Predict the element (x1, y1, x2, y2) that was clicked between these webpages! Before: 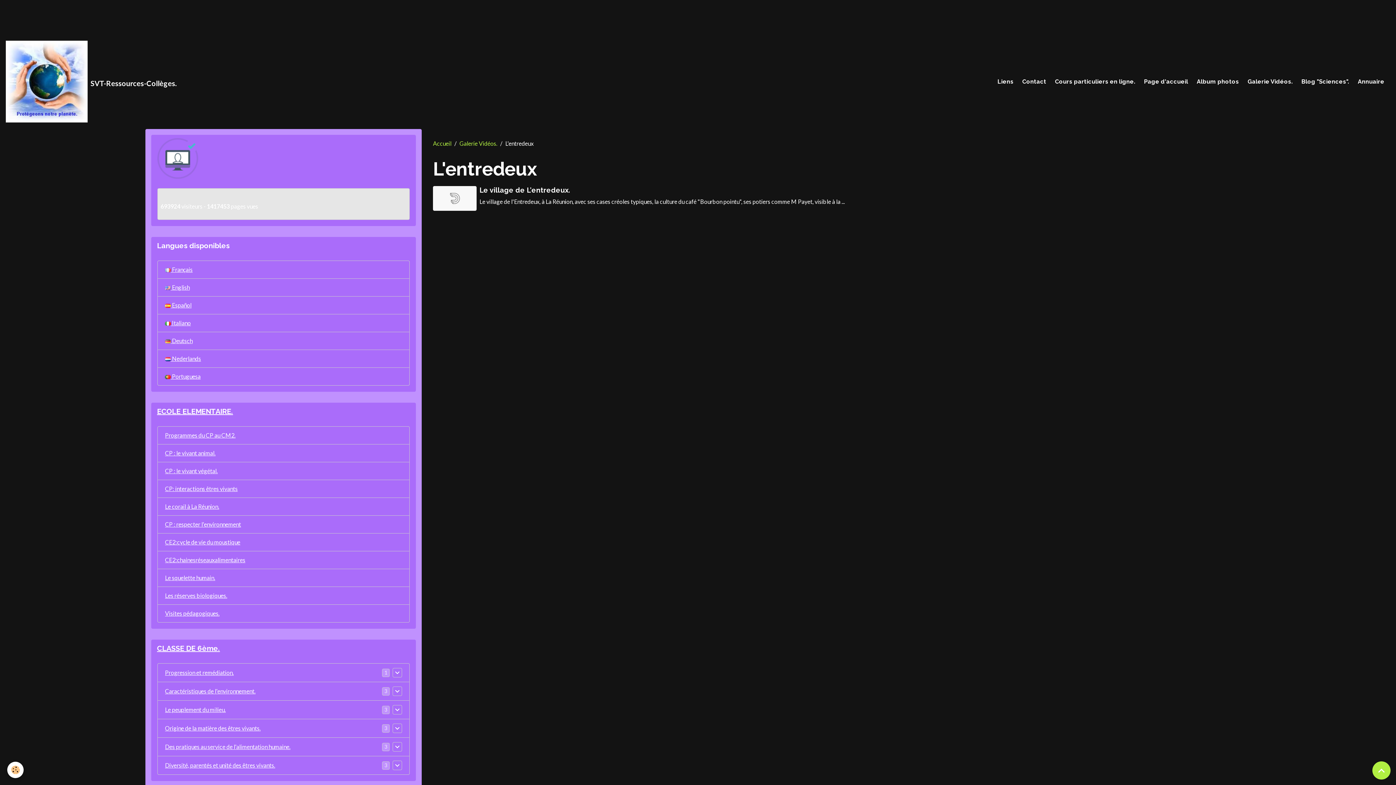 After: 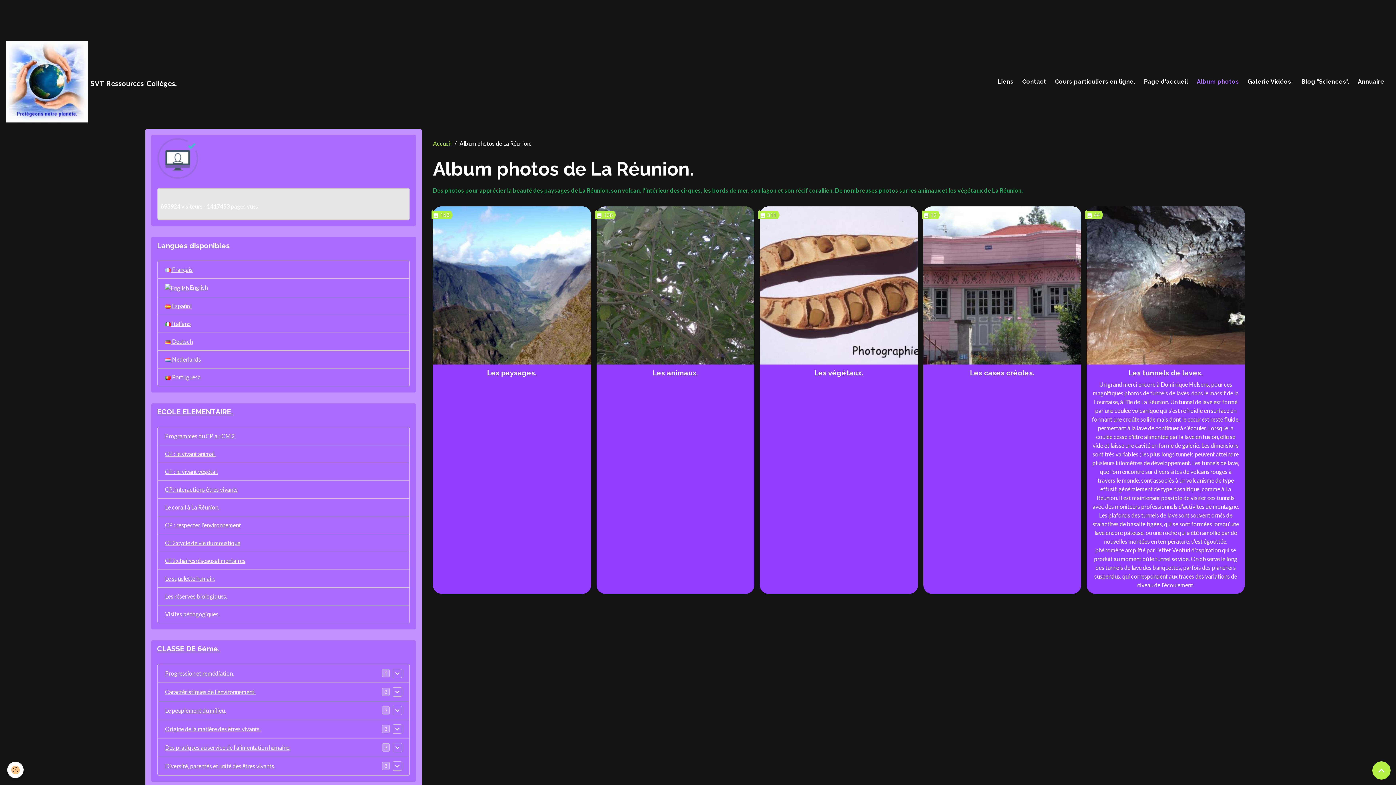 Action: bbox: (1194, 74, 1242, 88) label: Album photos